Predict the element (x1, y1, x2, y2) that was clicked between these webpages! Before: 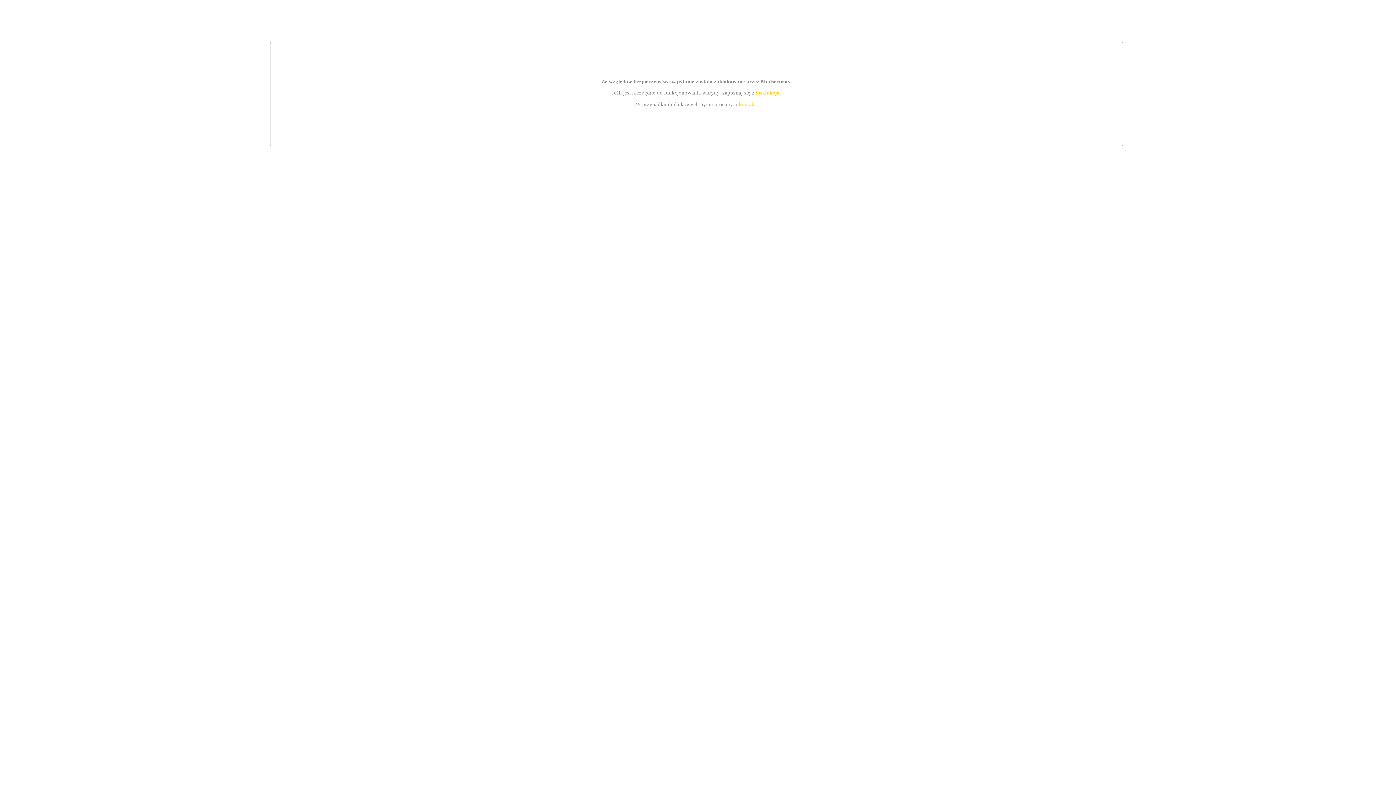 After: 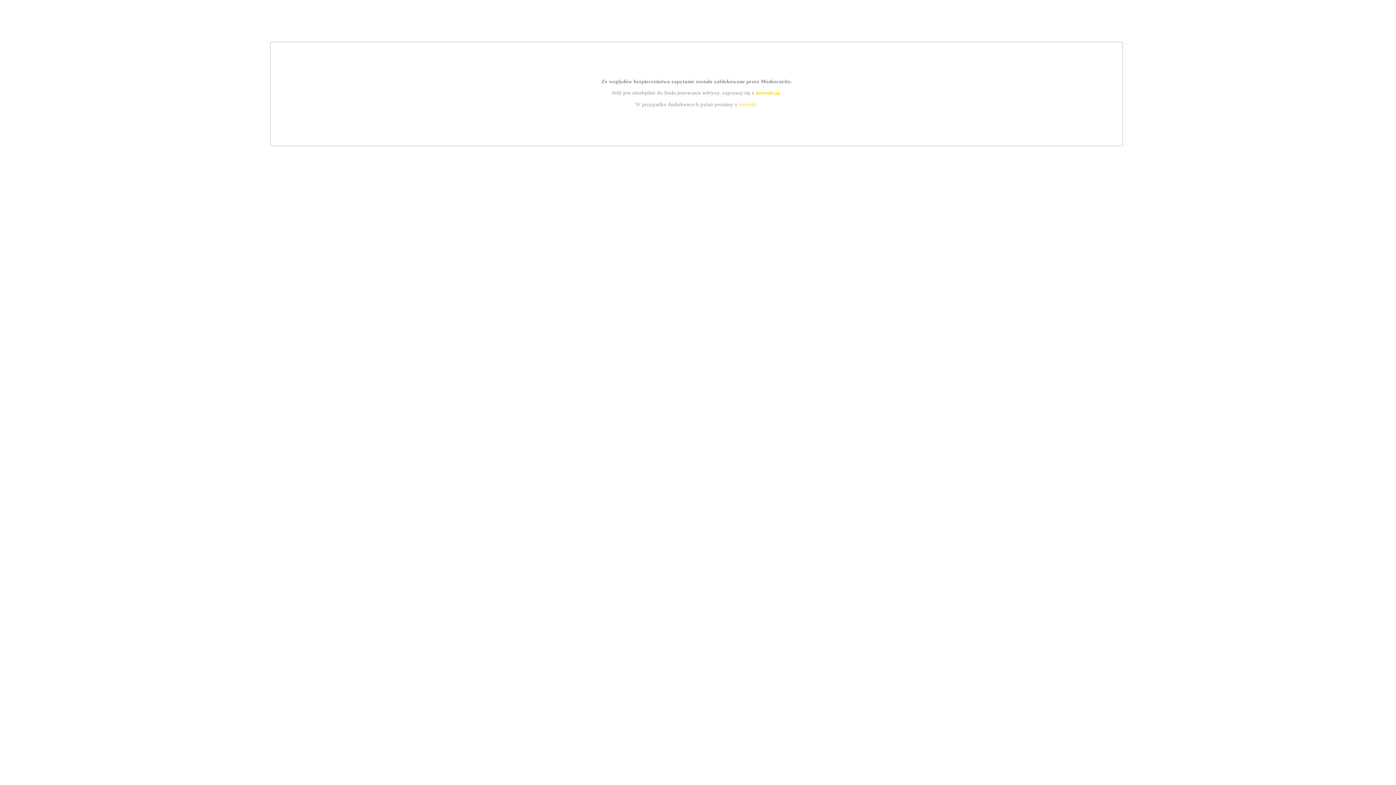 Action: label: kontakt bbox: (739, 101, 756, 107)